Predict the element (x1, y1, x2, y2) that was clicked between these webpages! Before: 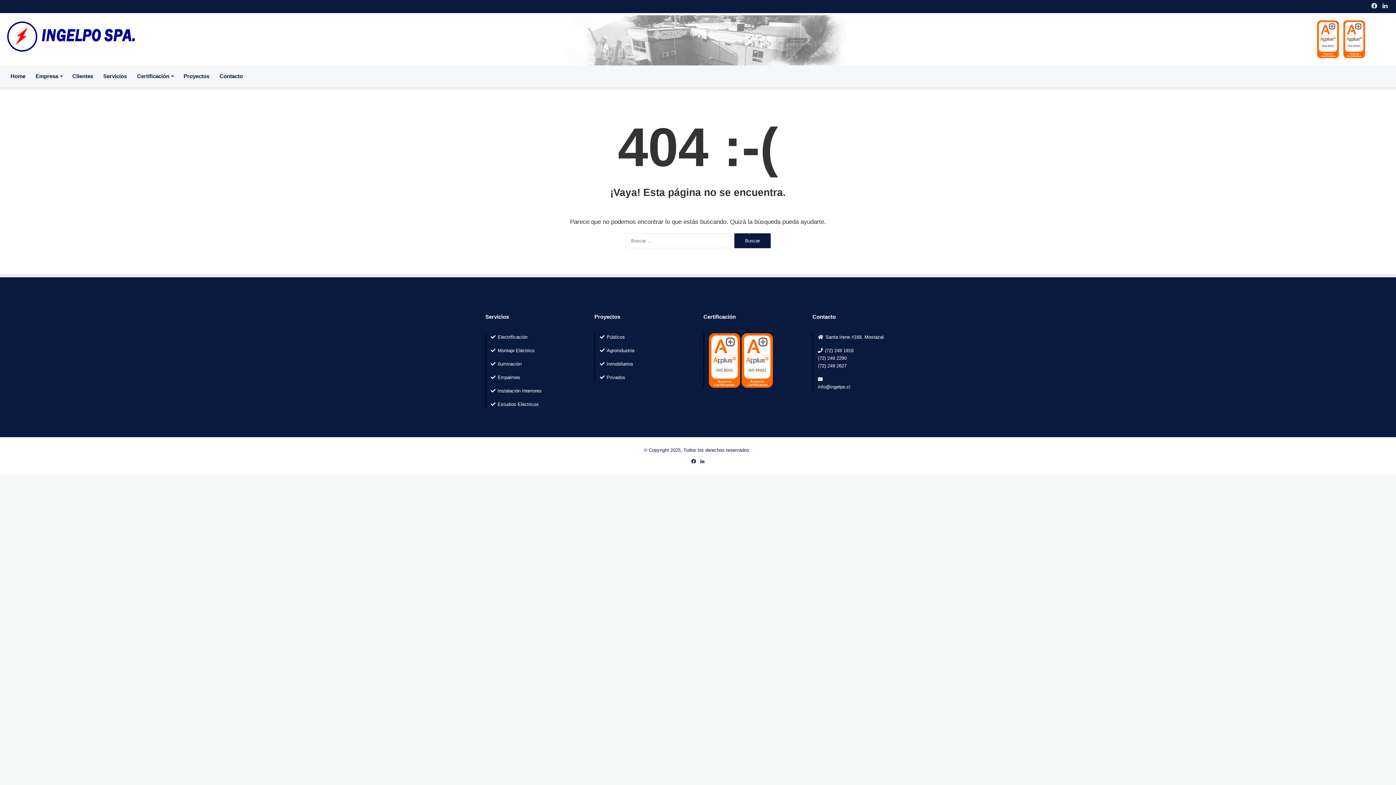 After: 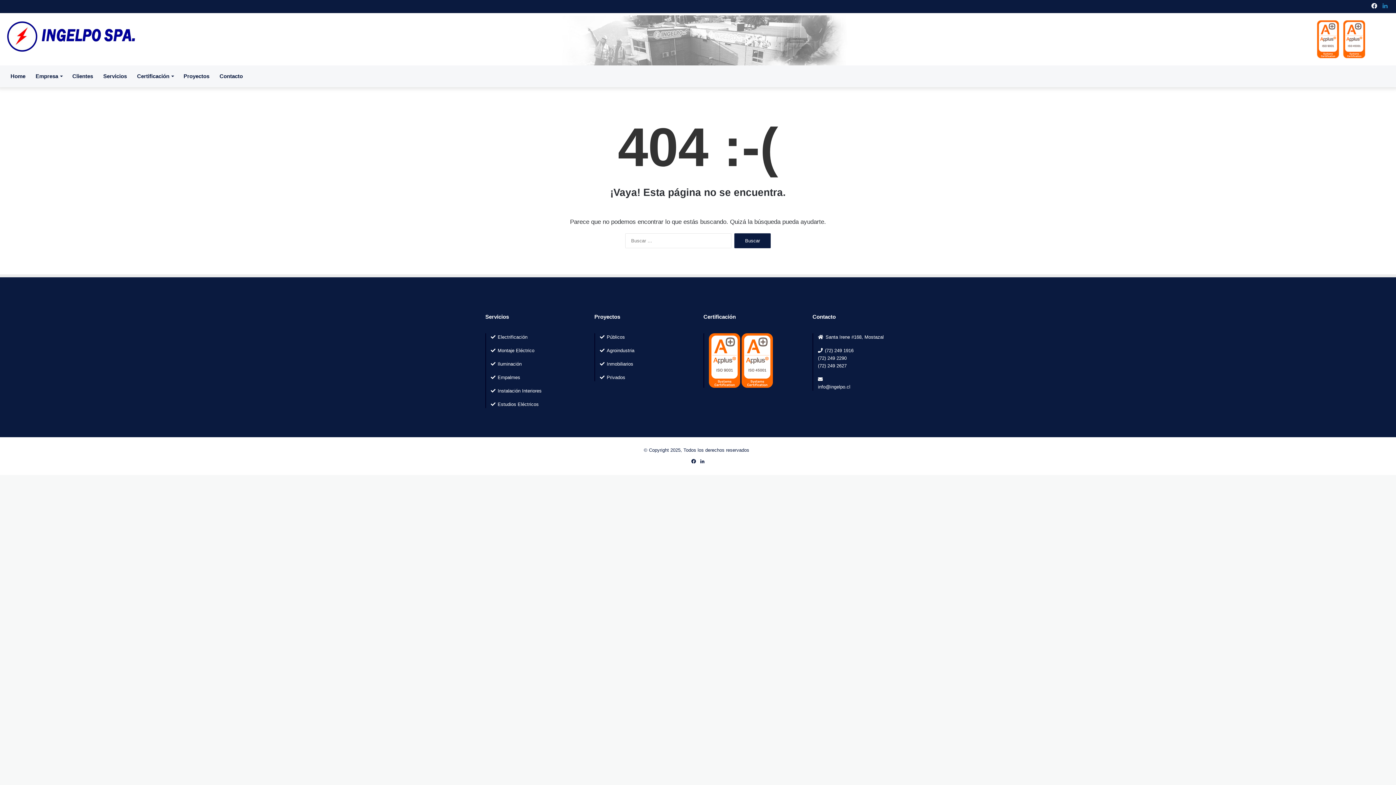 Action: label: LinkedIn bbox: (1380, 0, 1390, 12)